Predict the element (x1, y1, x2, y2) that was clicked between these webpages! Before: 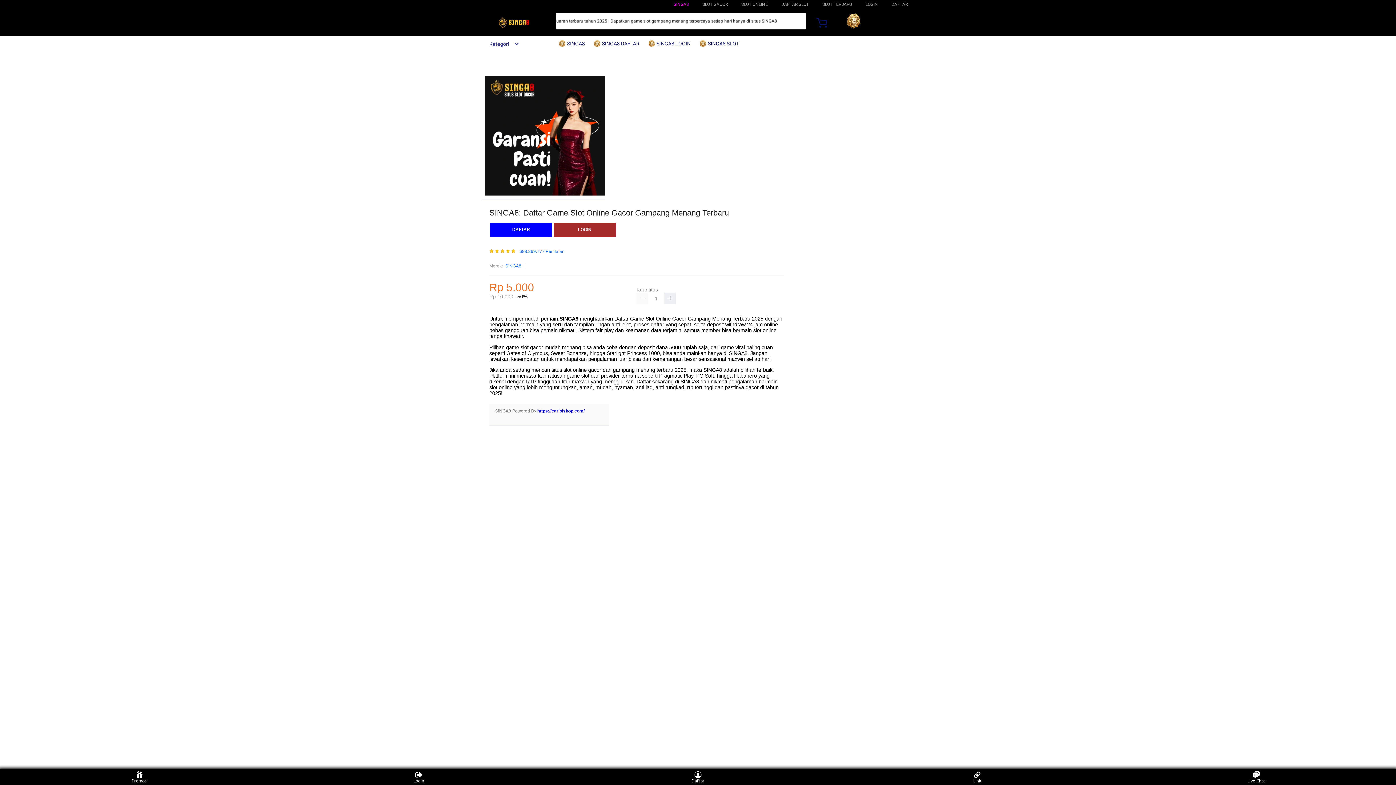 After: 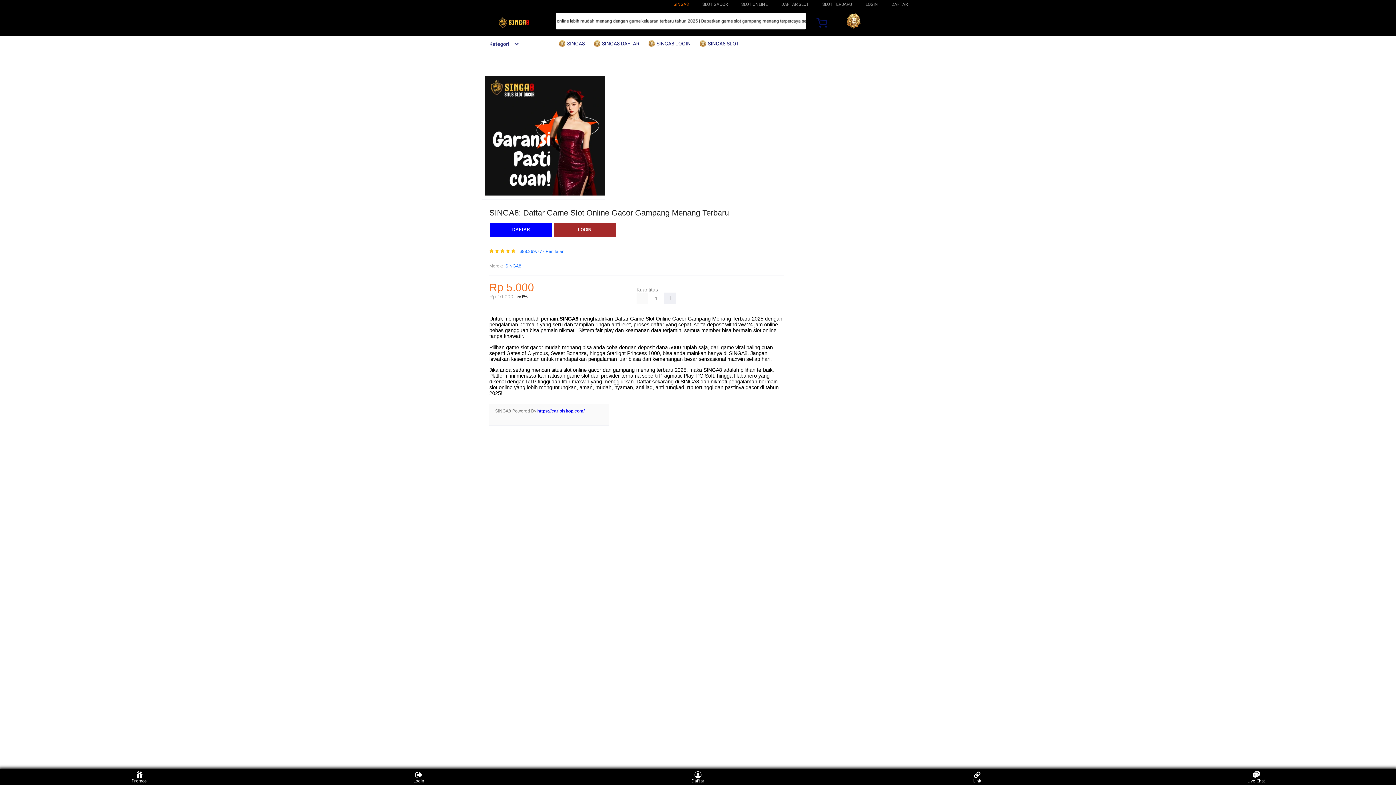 Action: bbox: (673, 1, 689, 6) label: SINGA8